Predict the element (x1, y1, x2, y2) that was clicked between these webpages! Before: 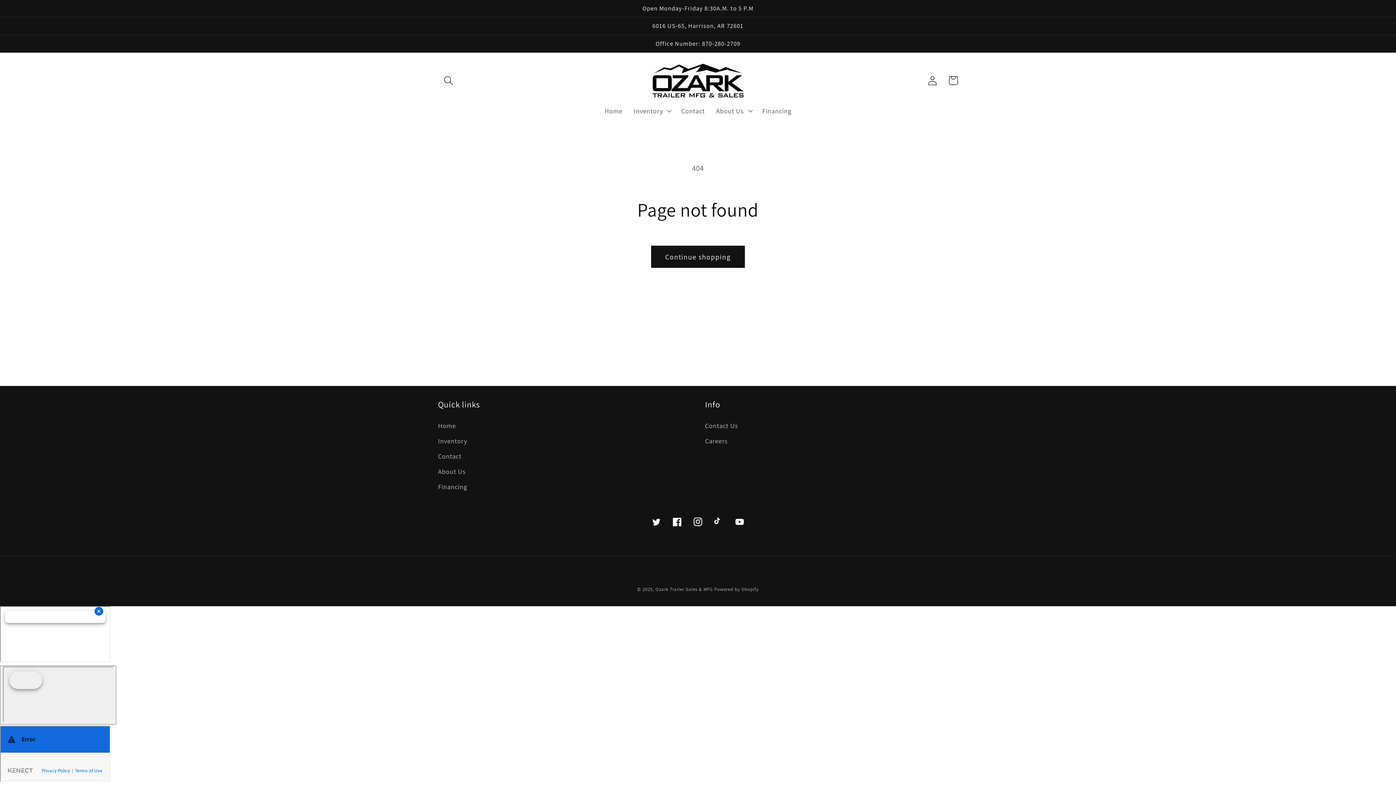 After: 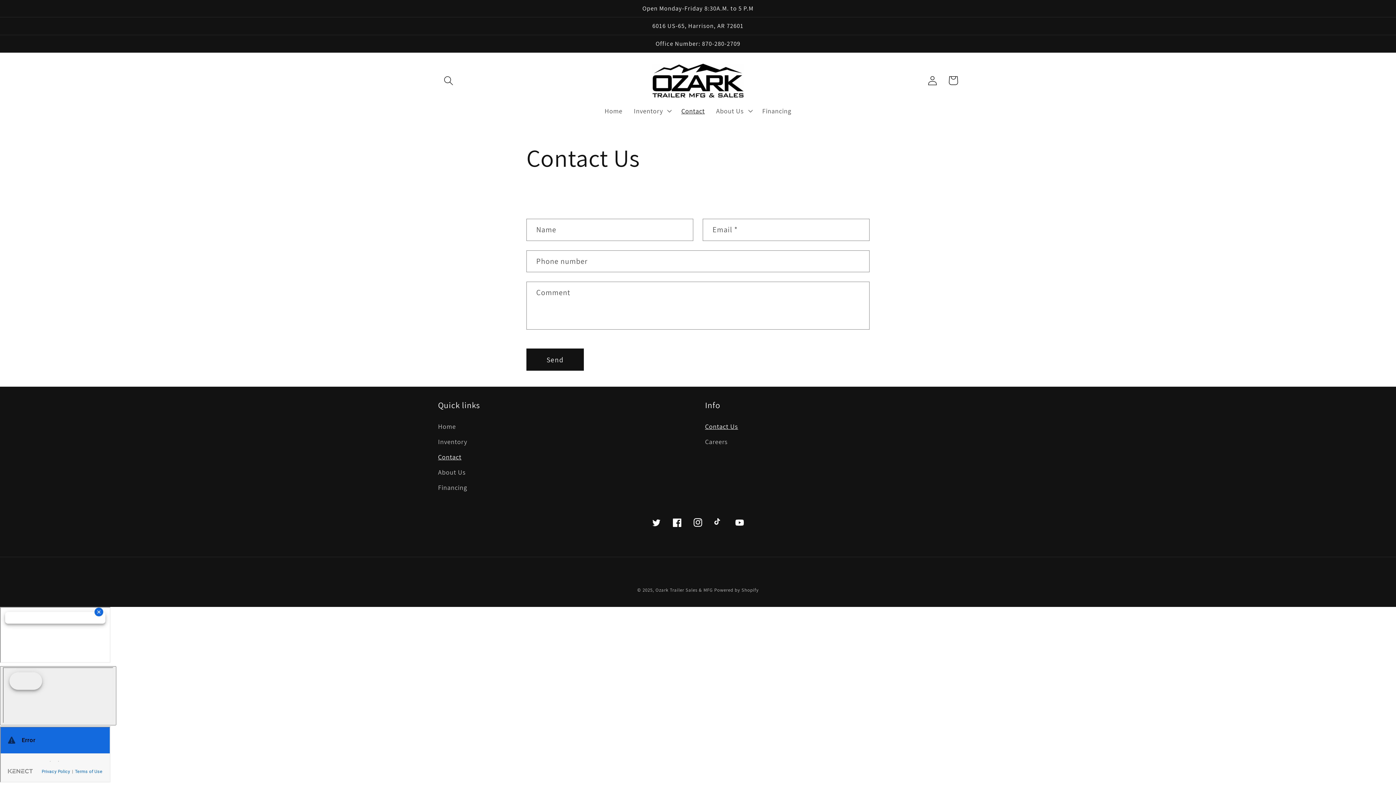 Action: label: Contact bbox: (675, 101, 710, 120)